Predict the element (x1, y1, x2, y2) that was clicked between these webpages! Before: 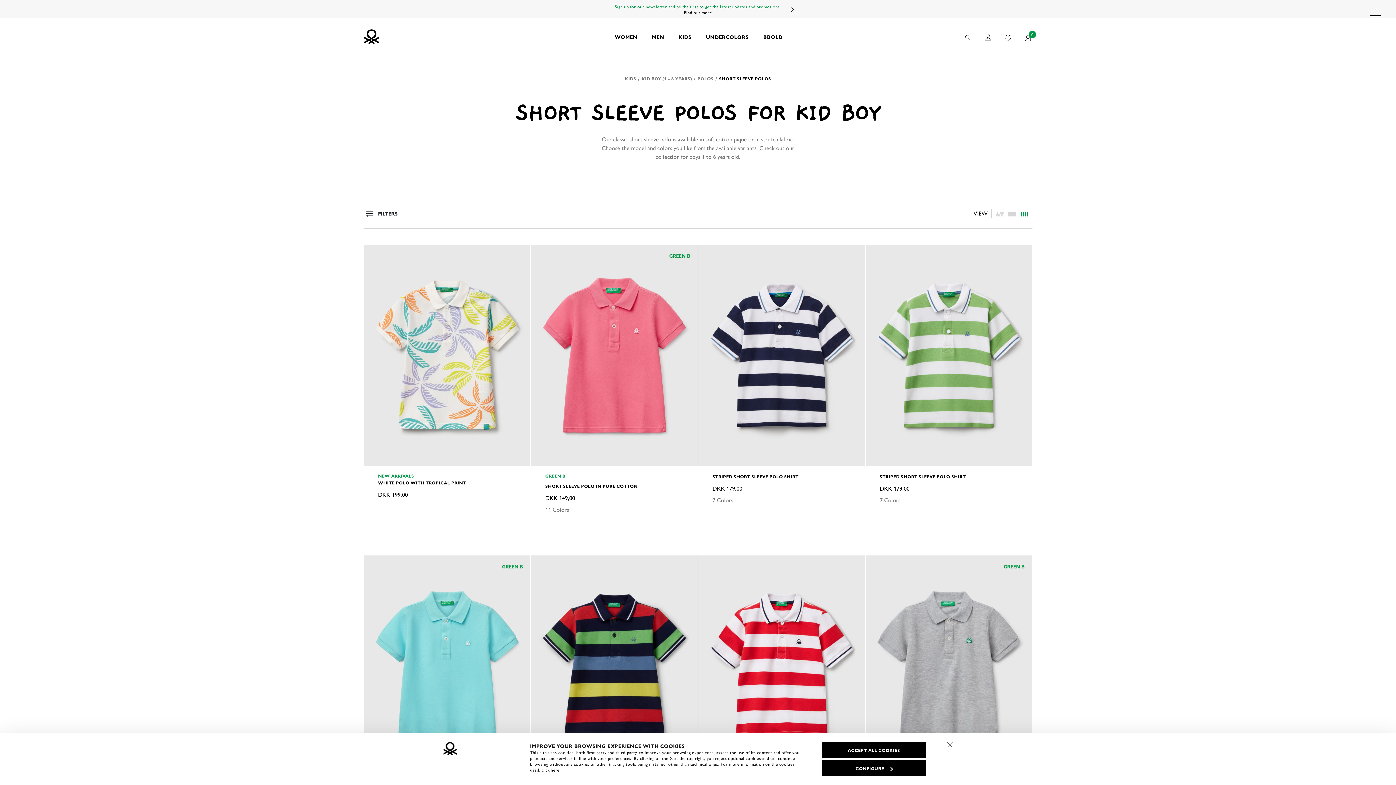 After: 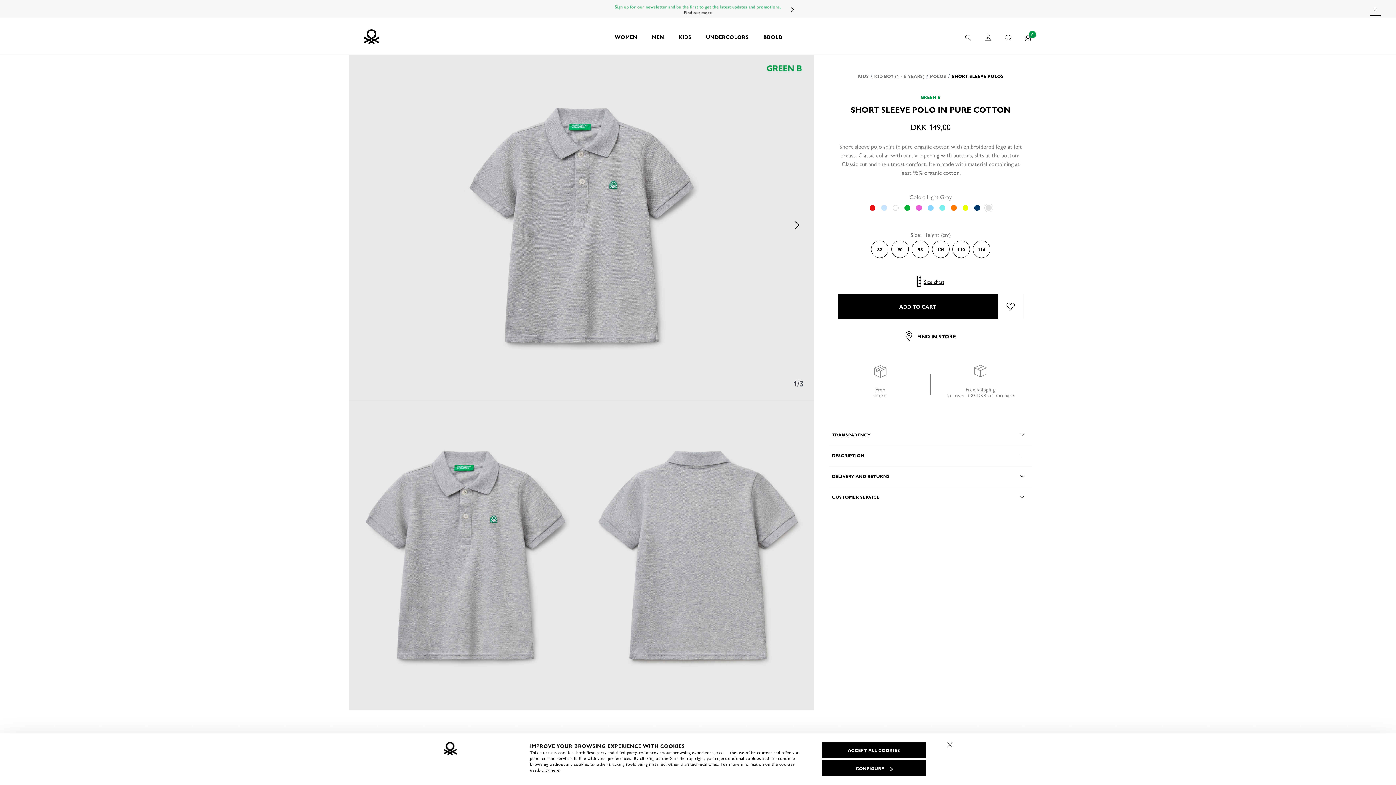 Action: bbox: (865, 555, 1032, 777)